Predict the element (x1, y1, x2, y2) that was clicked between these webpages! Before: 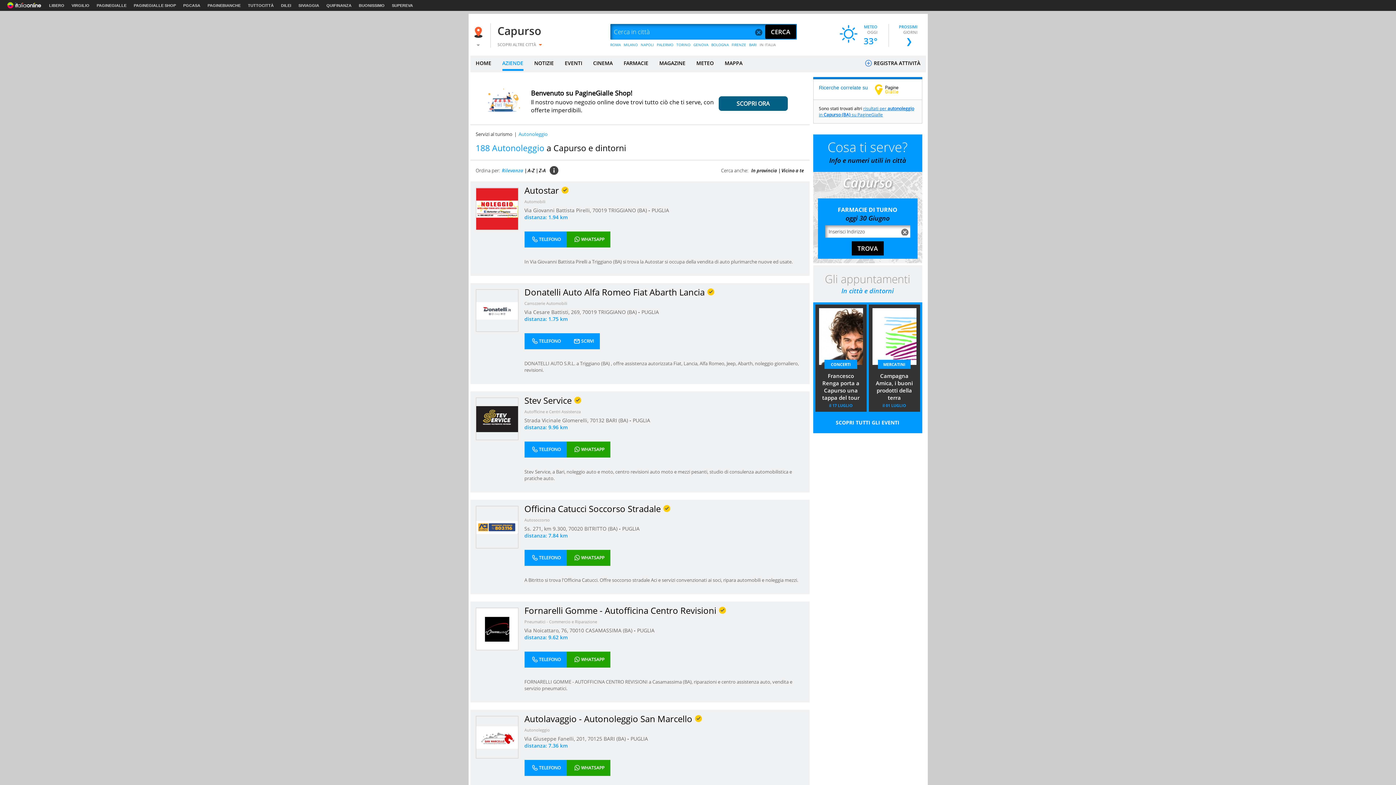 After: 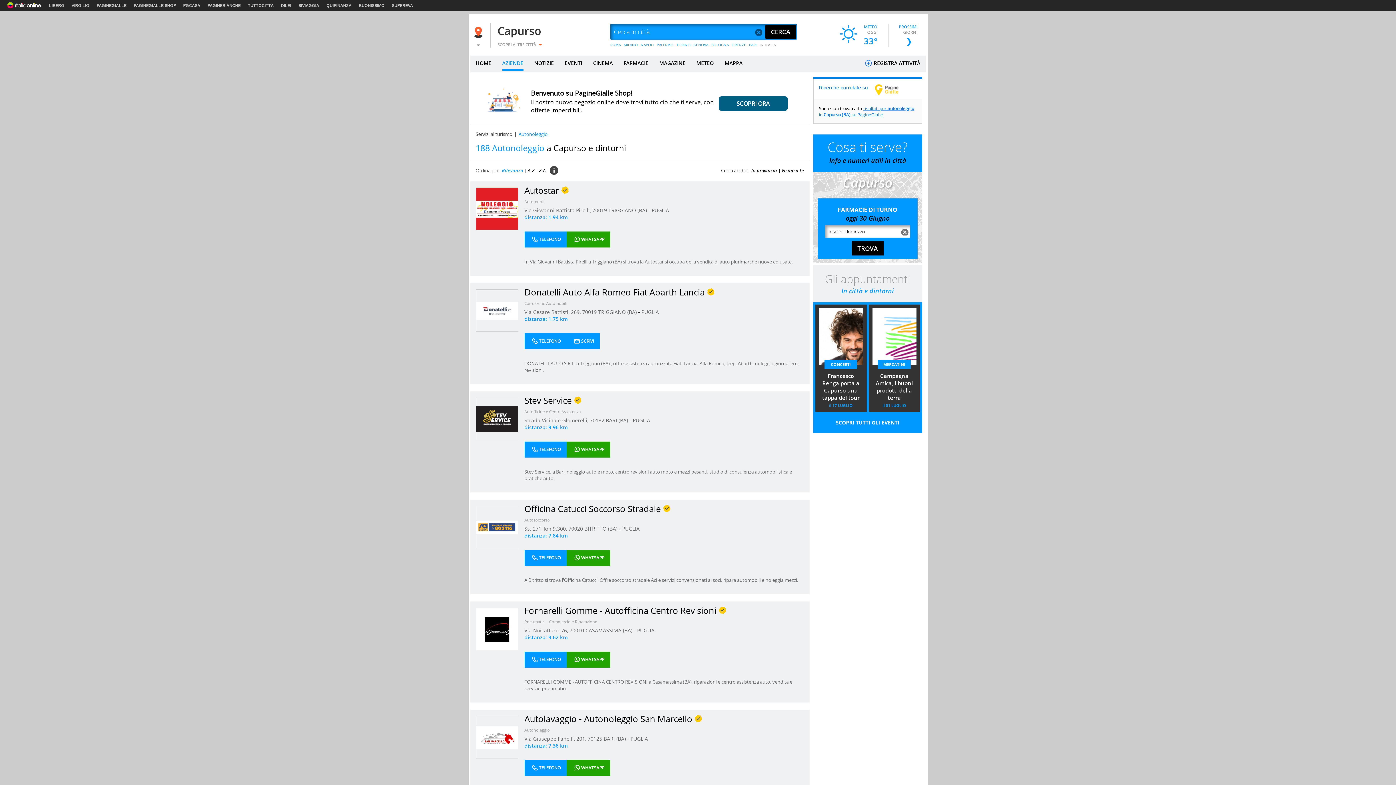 Action: bbox: (759, 42, 776, 47) label: IN ITALIA